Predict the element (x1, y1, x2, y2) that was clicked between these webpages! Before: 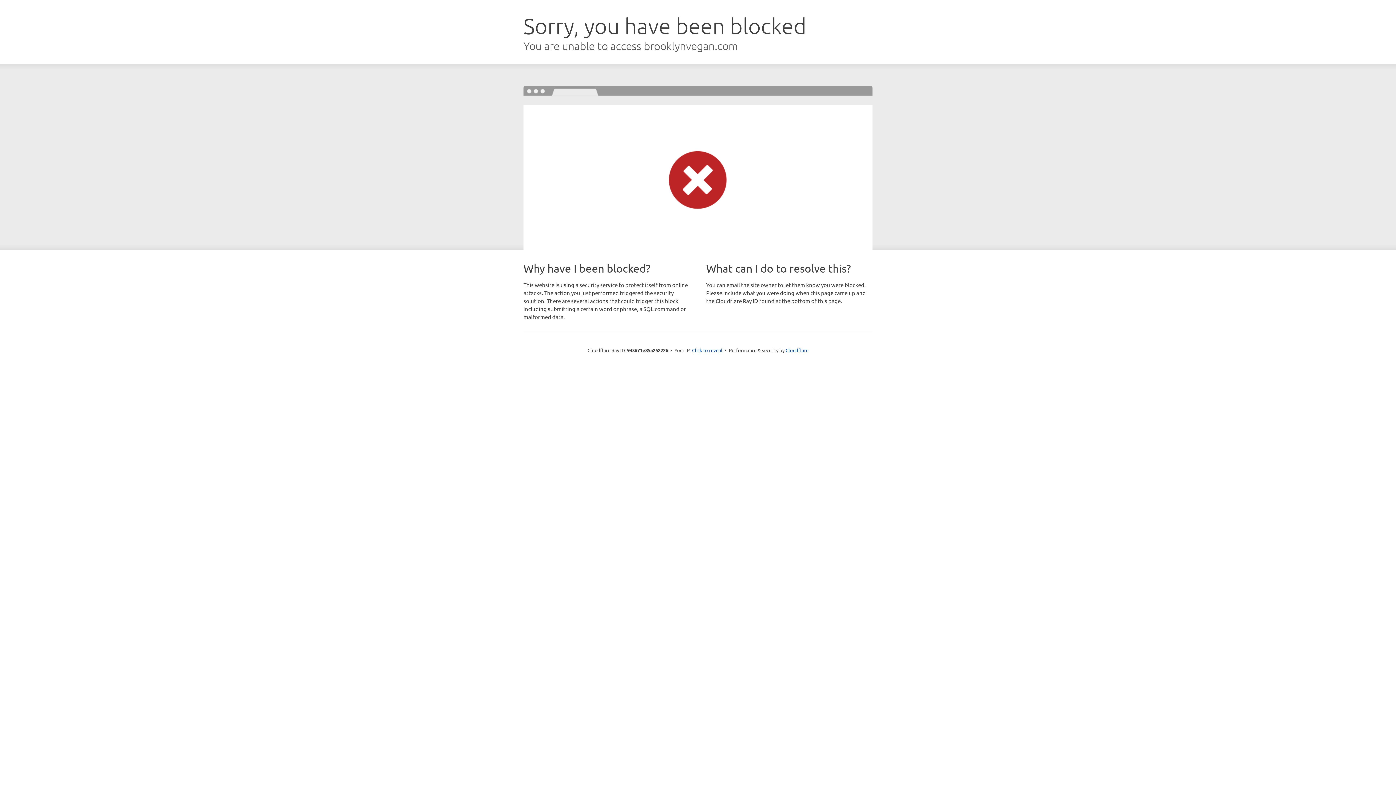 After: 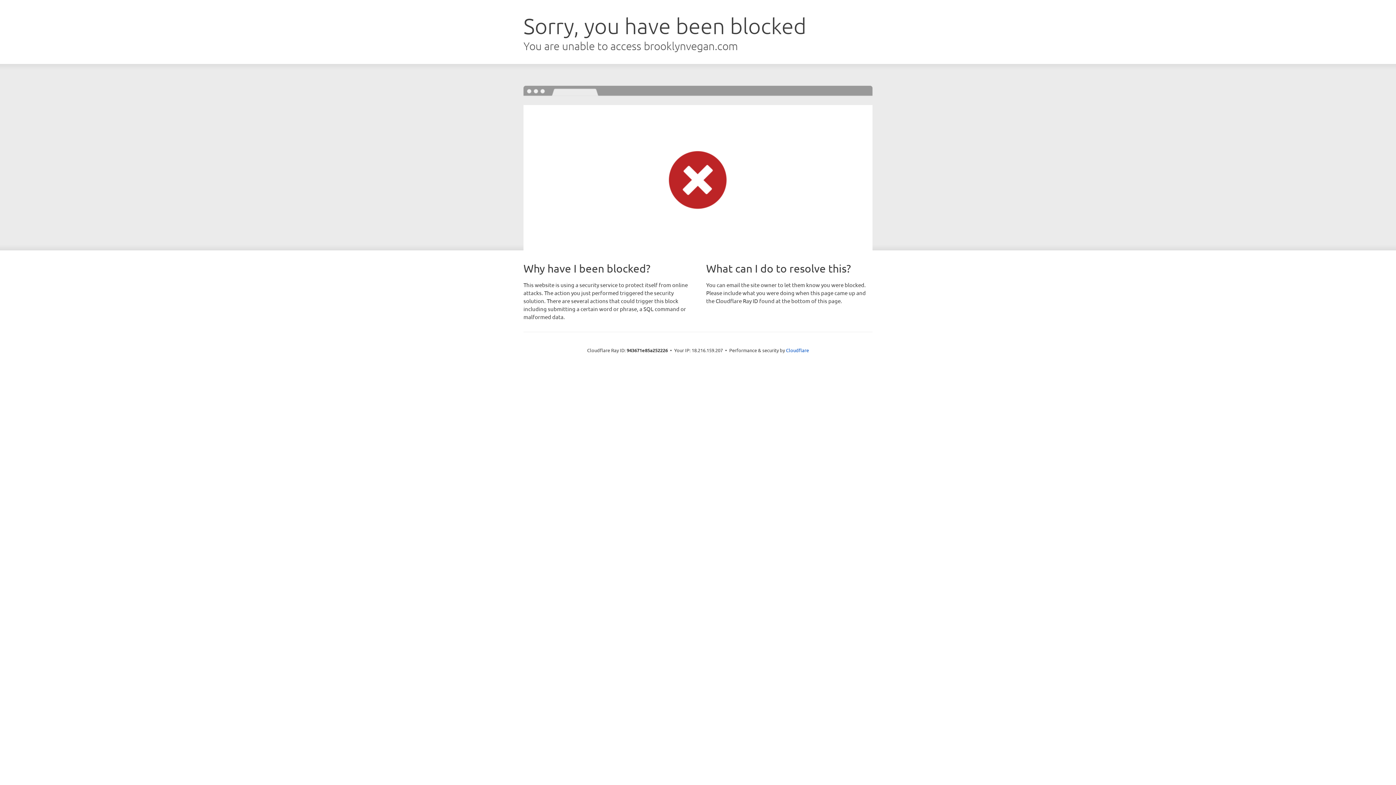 Action: label: Click to reveal bbox: (692, 346, 722, 353)